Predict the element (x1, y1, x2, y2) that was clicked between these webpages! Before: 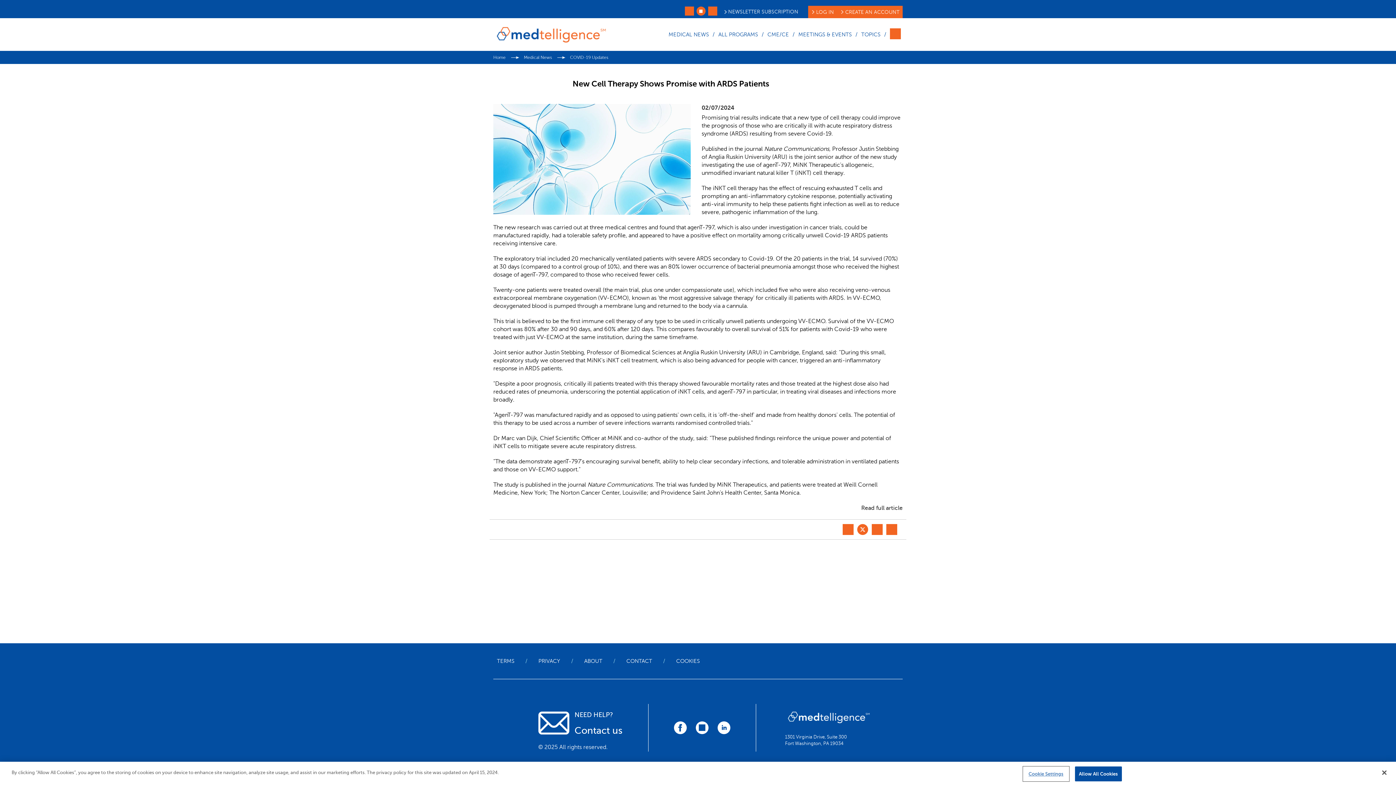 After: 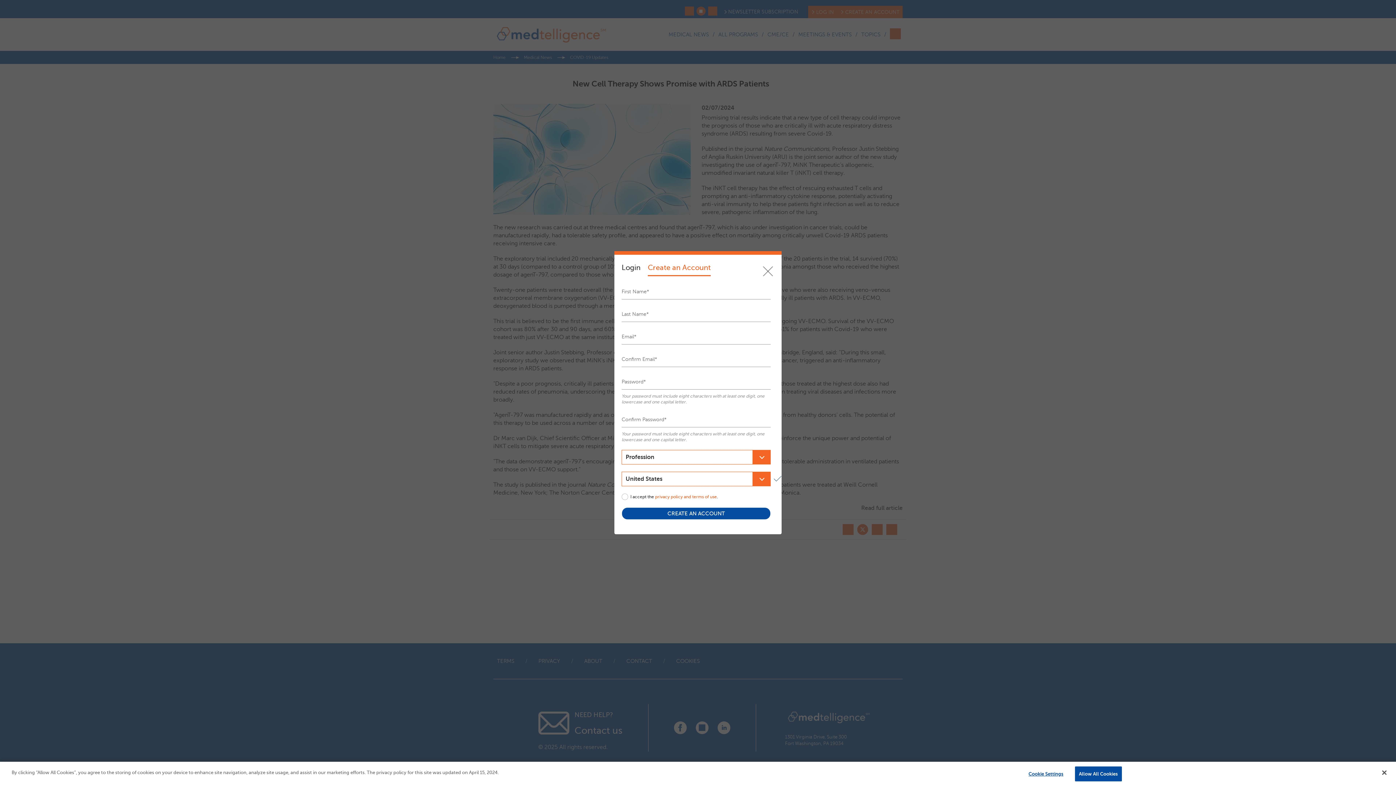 Action: label: CREATE AN ACCOUNT bbox: (838, 5, 902, 18)